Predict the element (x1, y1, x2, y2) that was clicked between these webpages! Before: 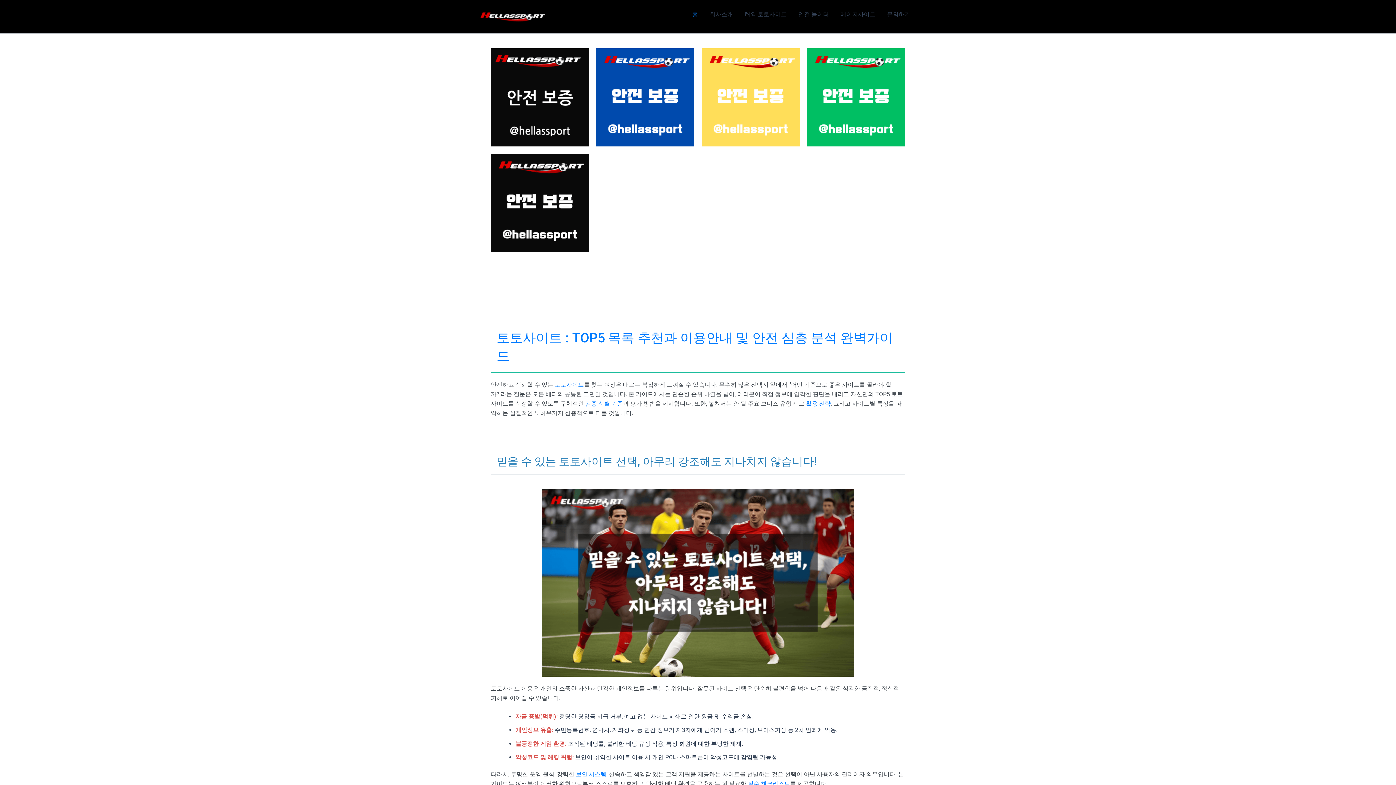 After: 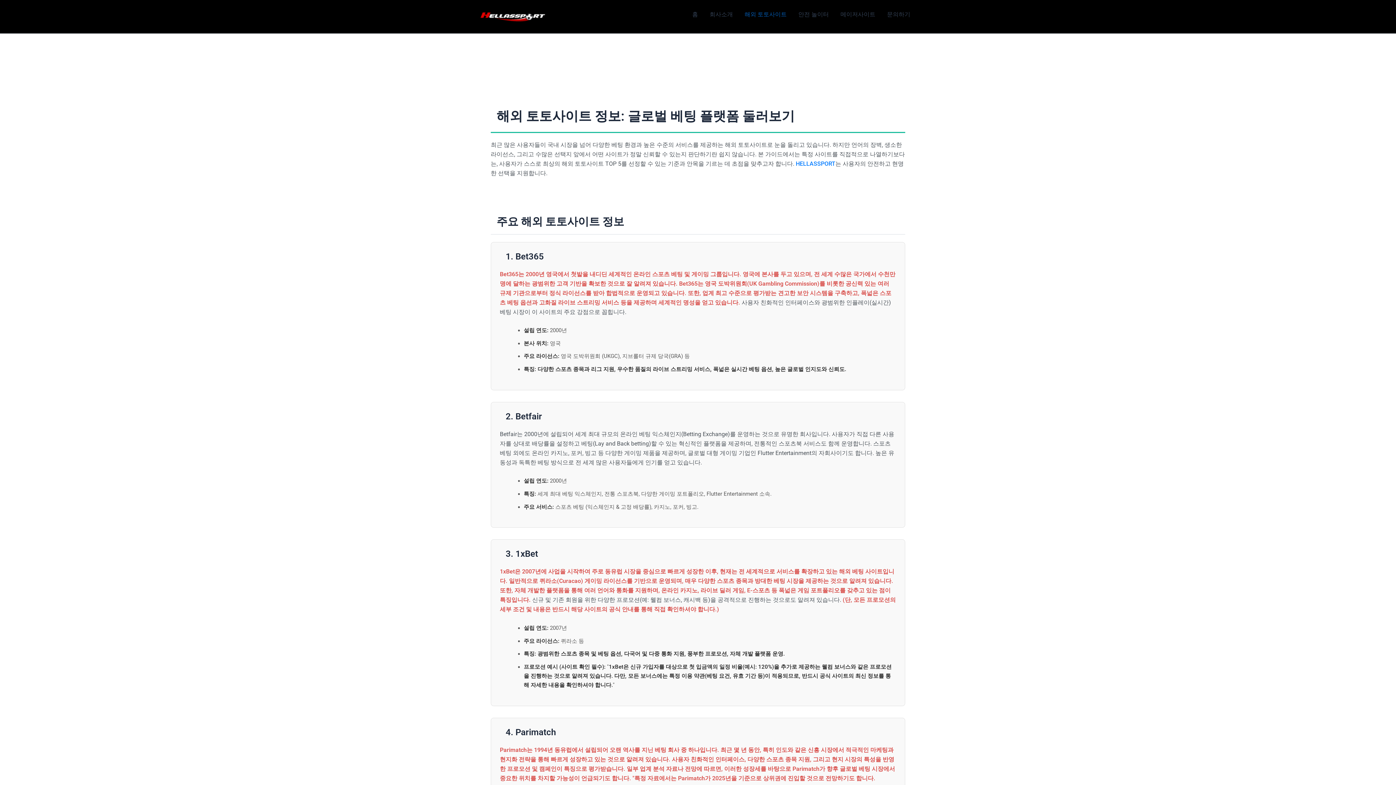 Action: bbox: (738, 0, 792, 29) label: 해외 토토사이트